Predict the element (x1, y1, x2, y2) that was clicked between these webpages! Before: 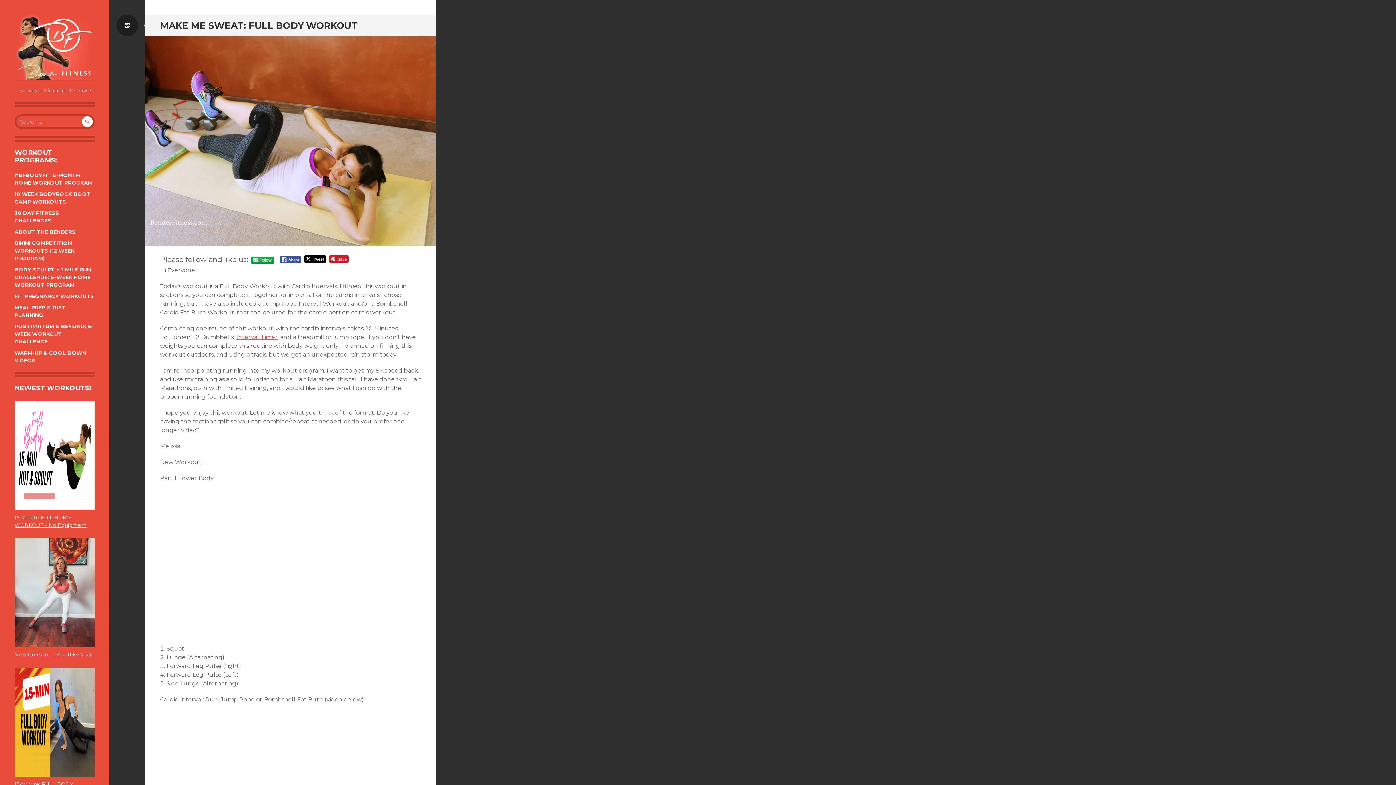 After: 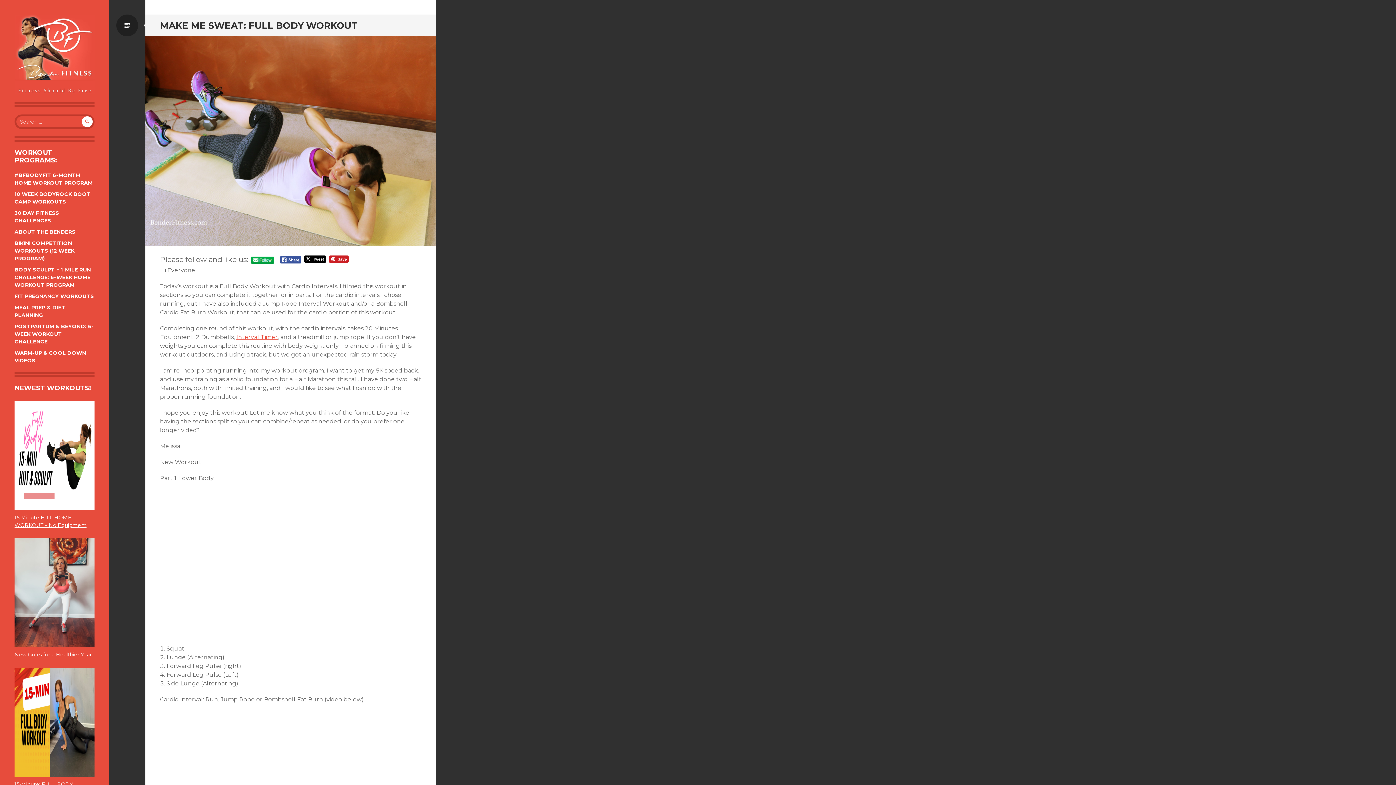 Action: bbox: (279, 256, 301, 263)